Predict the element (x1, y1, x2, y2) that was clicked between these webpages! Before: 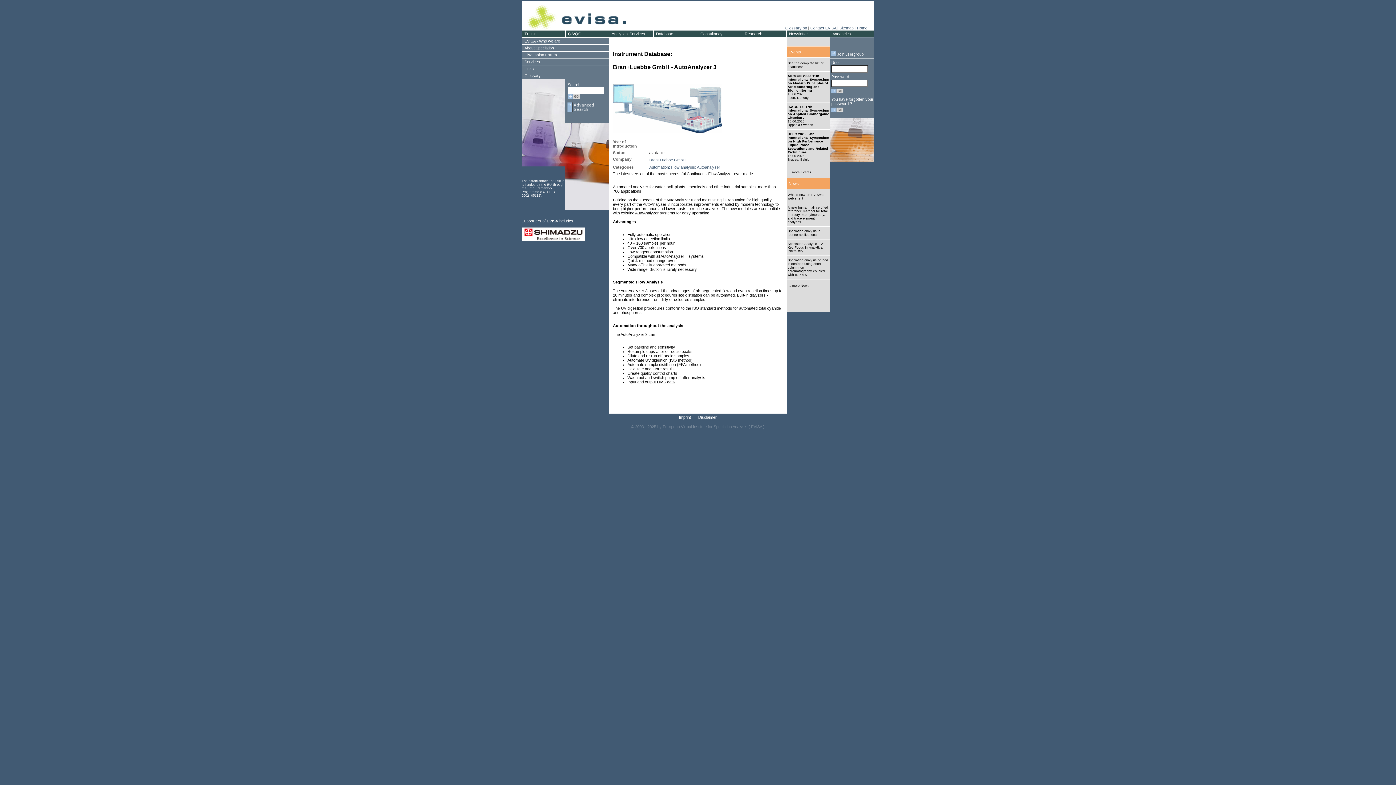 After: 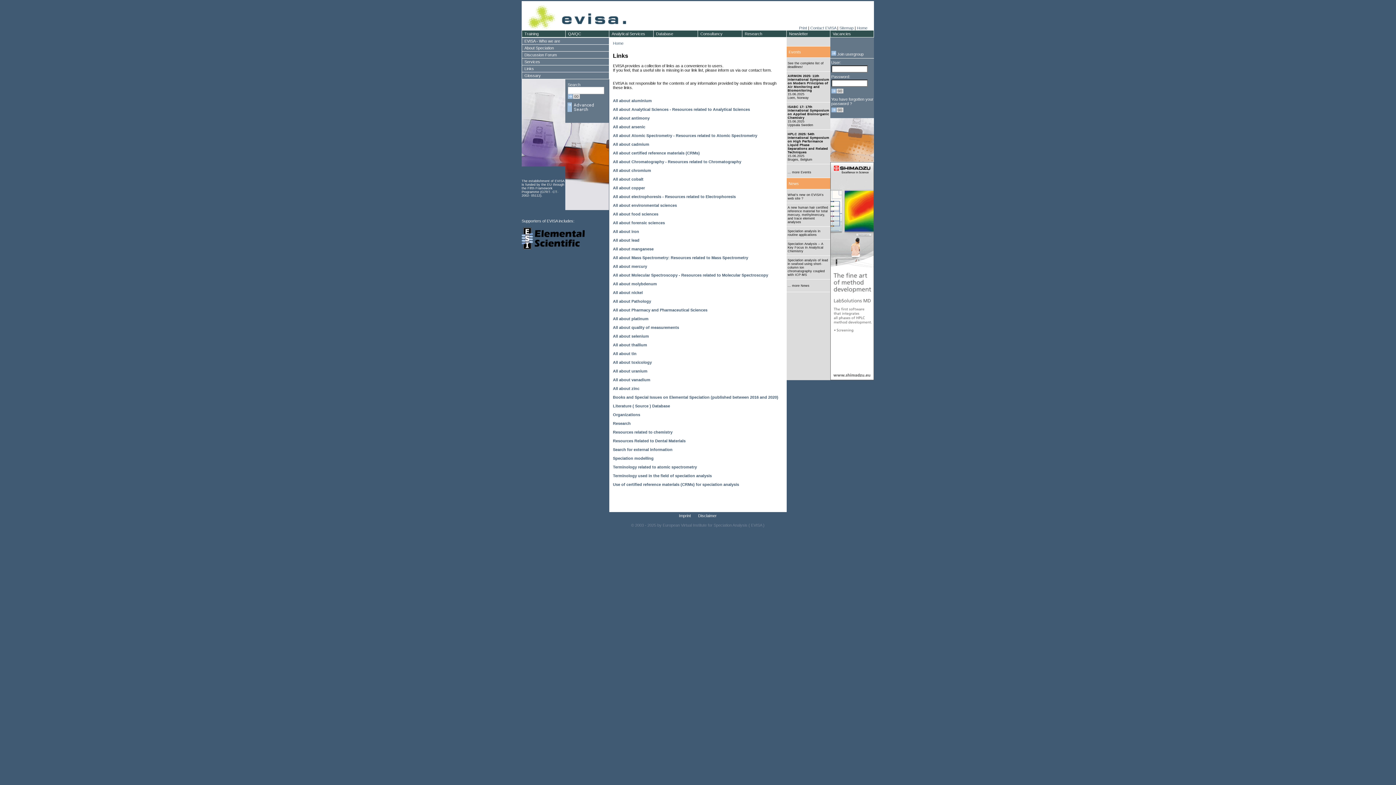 Action: bbox: (521, 65, 609, 72)